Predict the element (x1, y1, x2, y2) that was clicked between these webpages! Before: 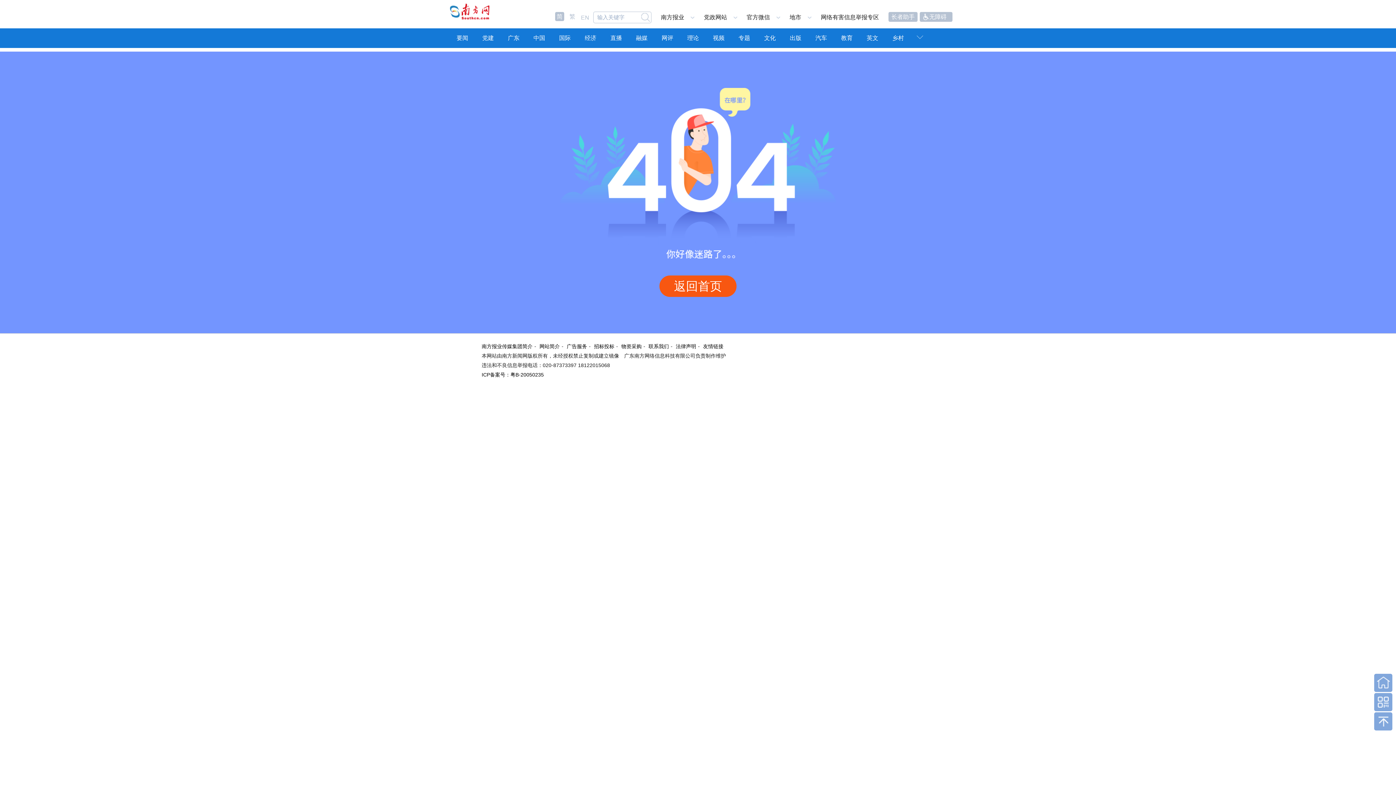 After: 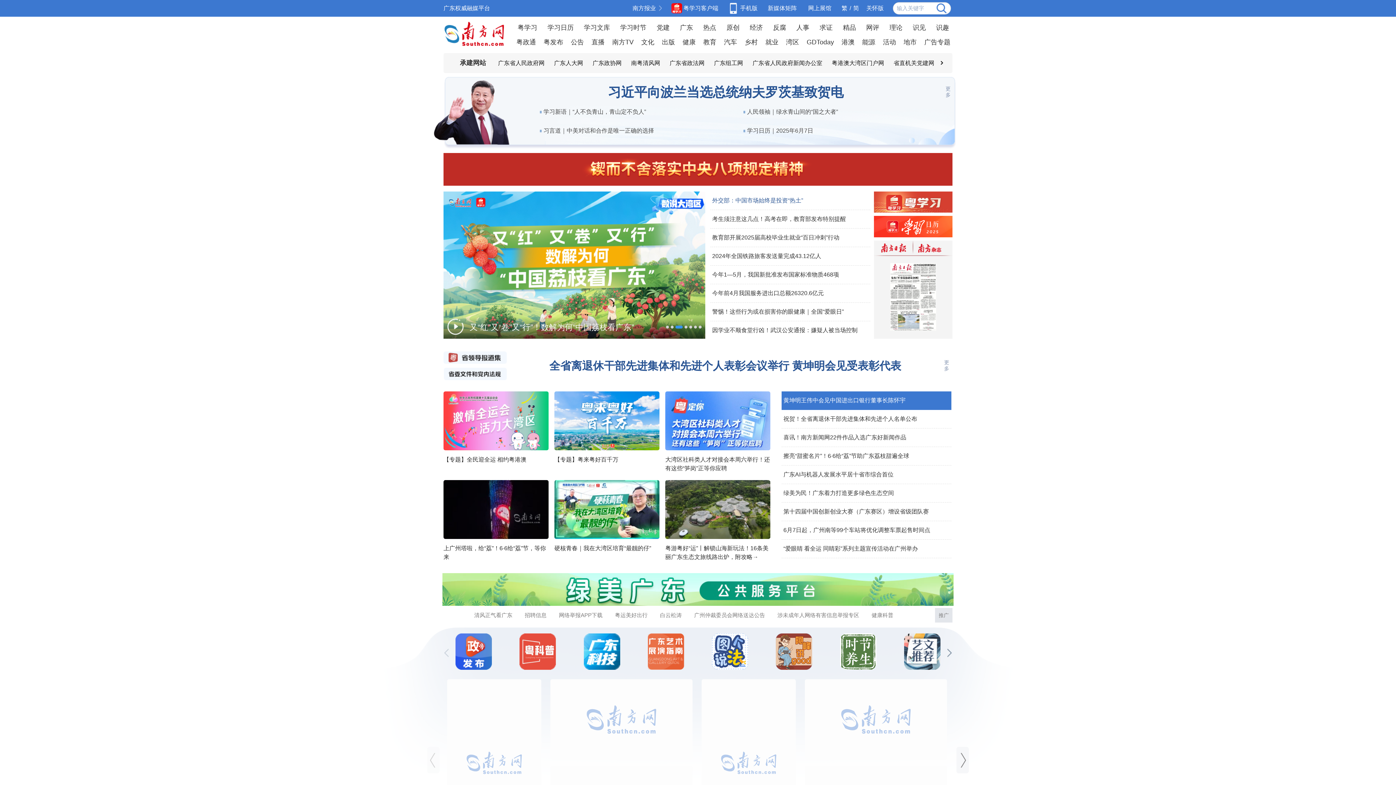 Action: bbox: (1374, 674, 1392, 692) label: 回到首页